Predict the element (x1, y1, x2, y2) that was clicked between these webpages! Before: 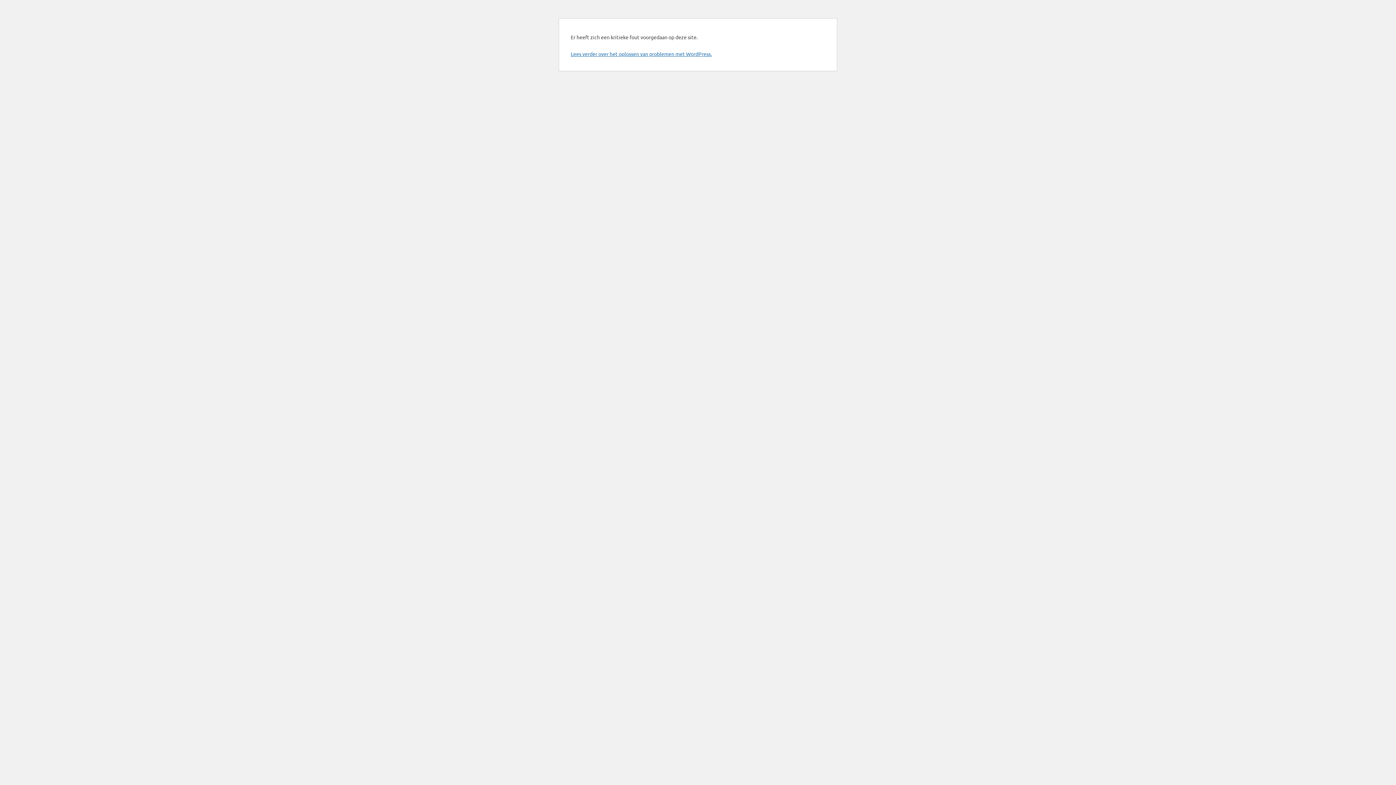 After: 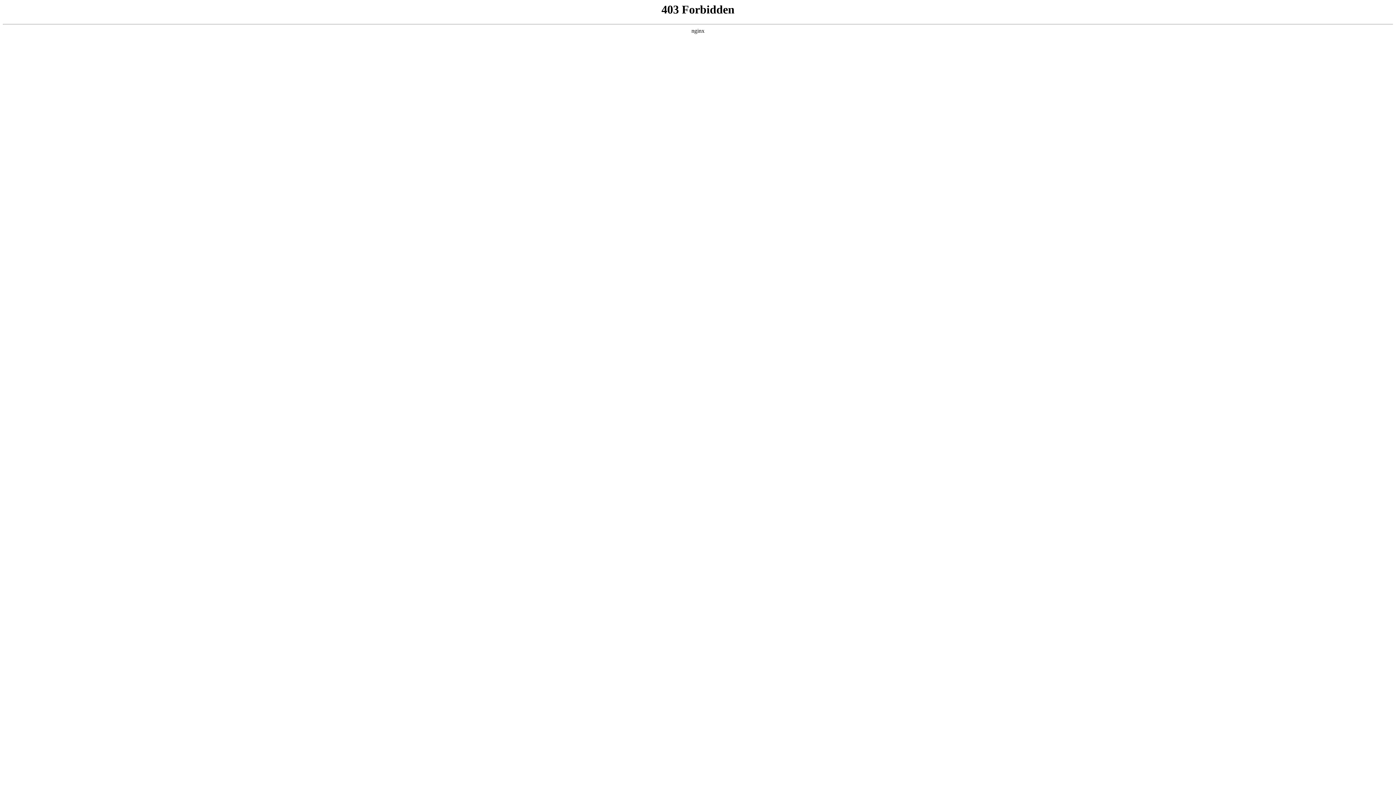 Action: bbox: (570, 50, 712, 57) label: Lees verder over het oplossen van problemen met WordPress.